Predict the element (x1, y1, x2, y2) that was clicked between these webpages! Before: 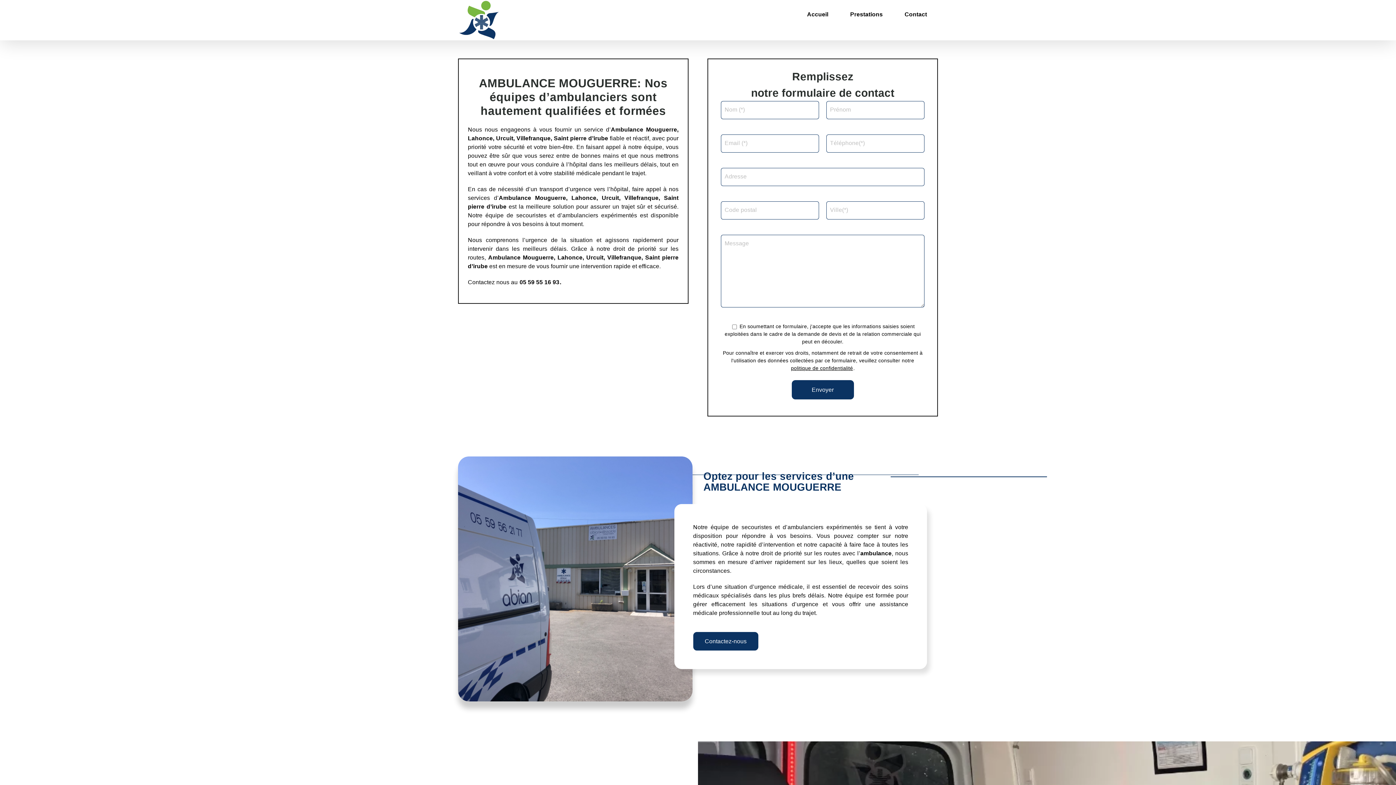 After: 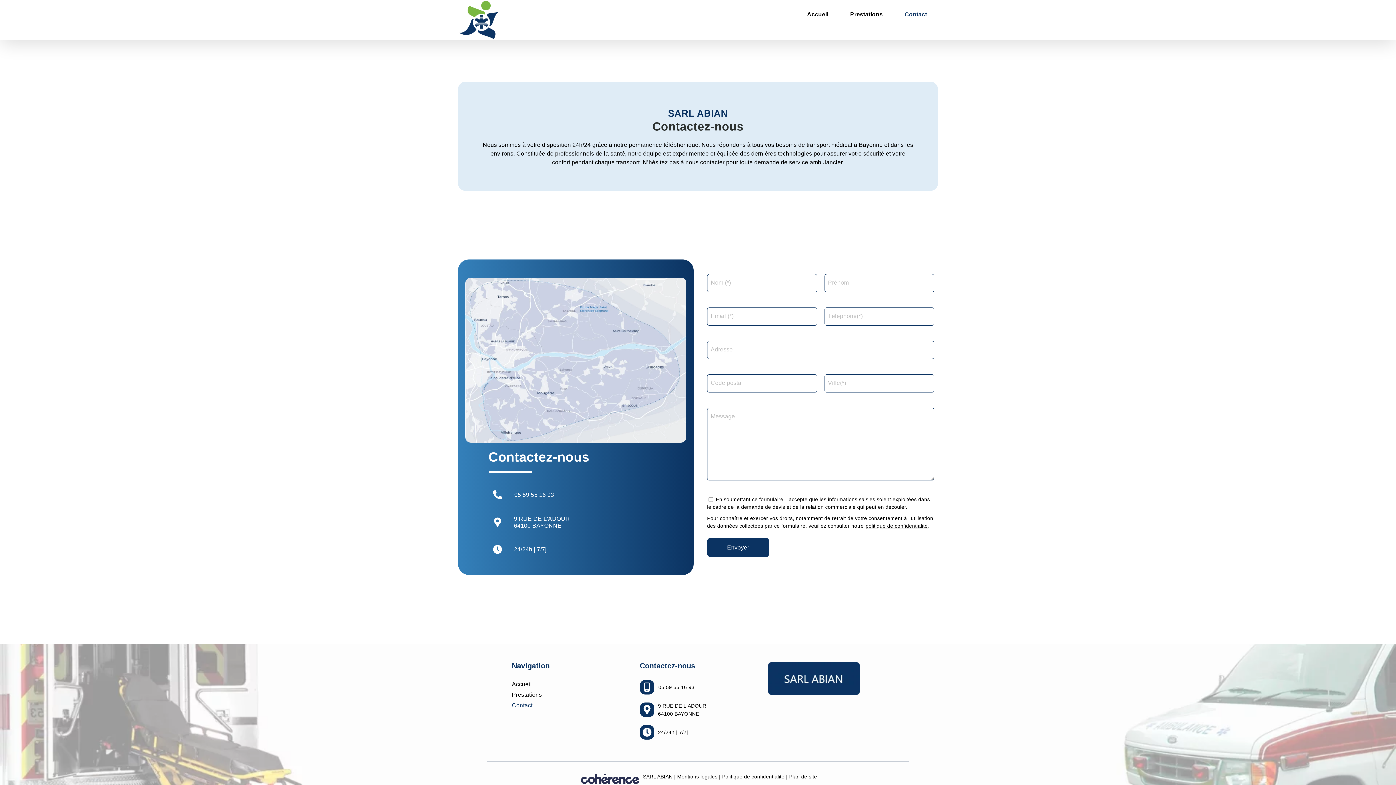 Action: bbox: (893, 0, 938, 29) label: Contact